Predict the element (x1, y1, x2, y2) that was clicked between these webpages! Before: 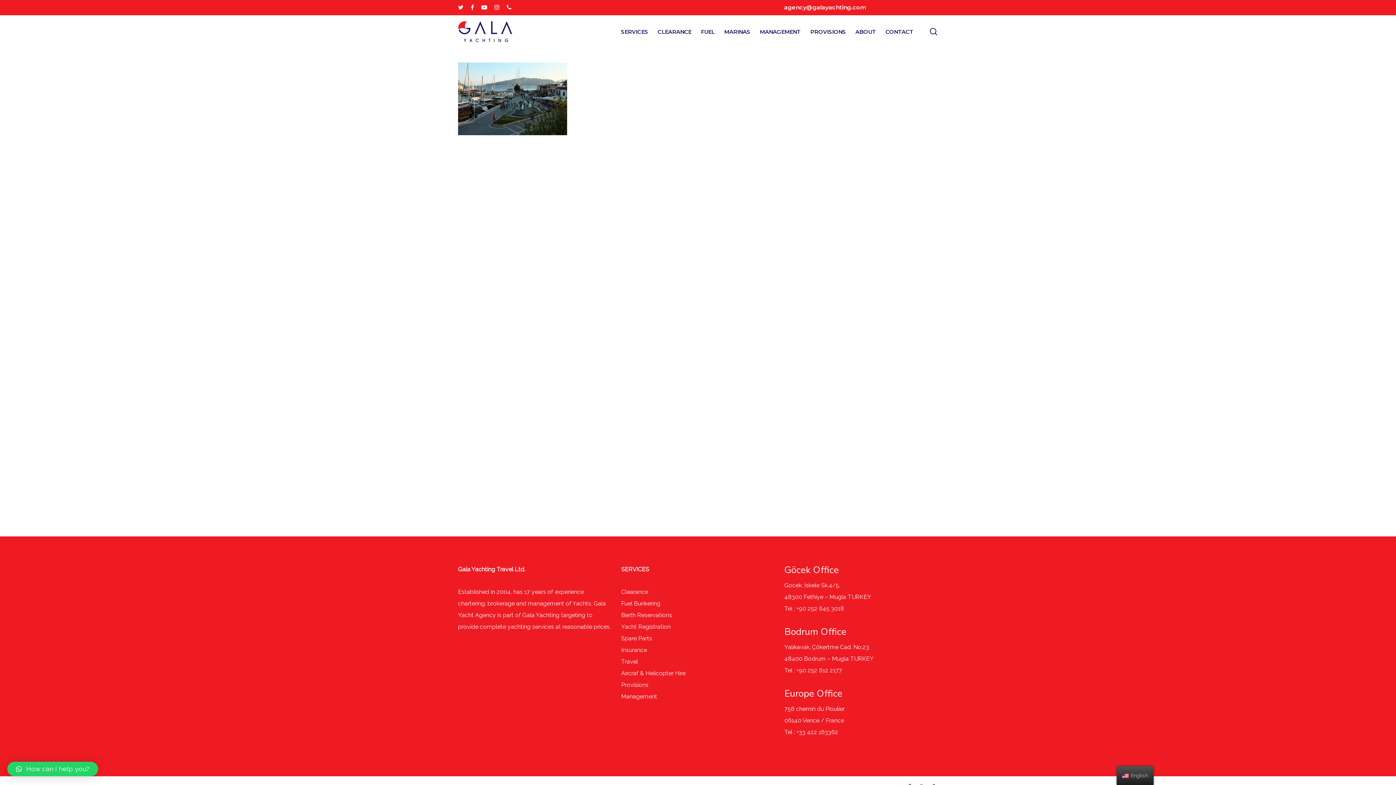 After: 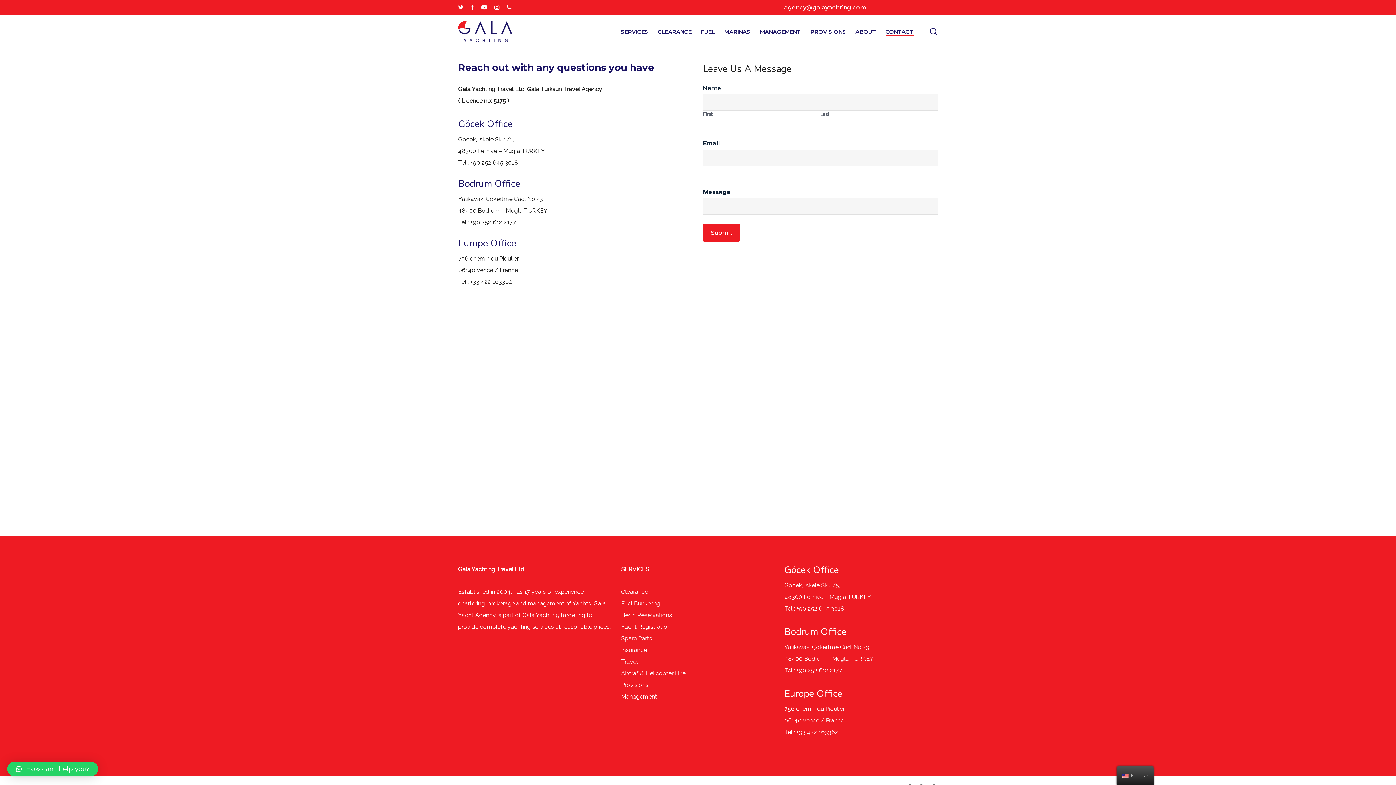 Action: bbox: (885, 28, 913, 35) label: CONTACT